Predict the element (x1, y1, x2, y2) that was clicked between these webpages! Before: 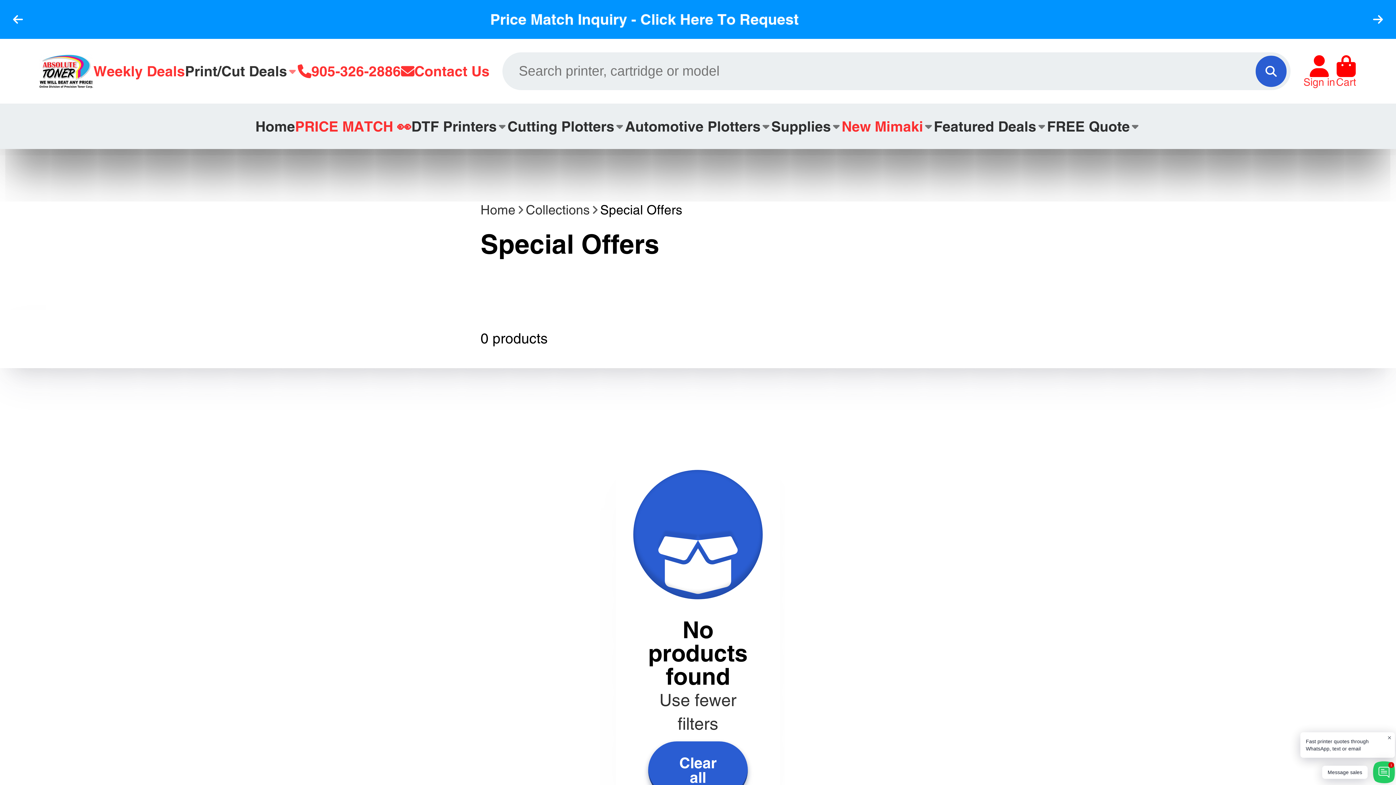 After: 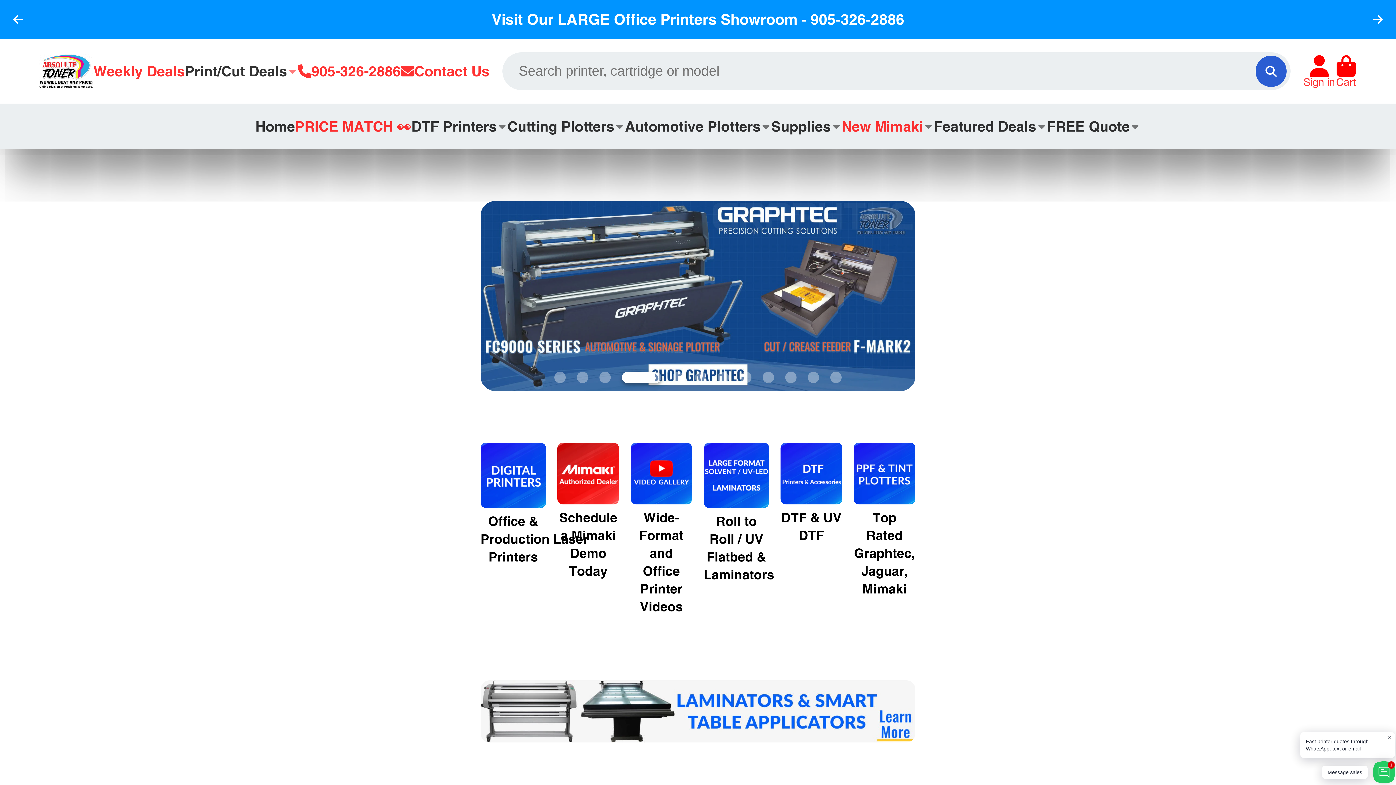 Action: label: Logo bbox: (38, 54, 93, 88)